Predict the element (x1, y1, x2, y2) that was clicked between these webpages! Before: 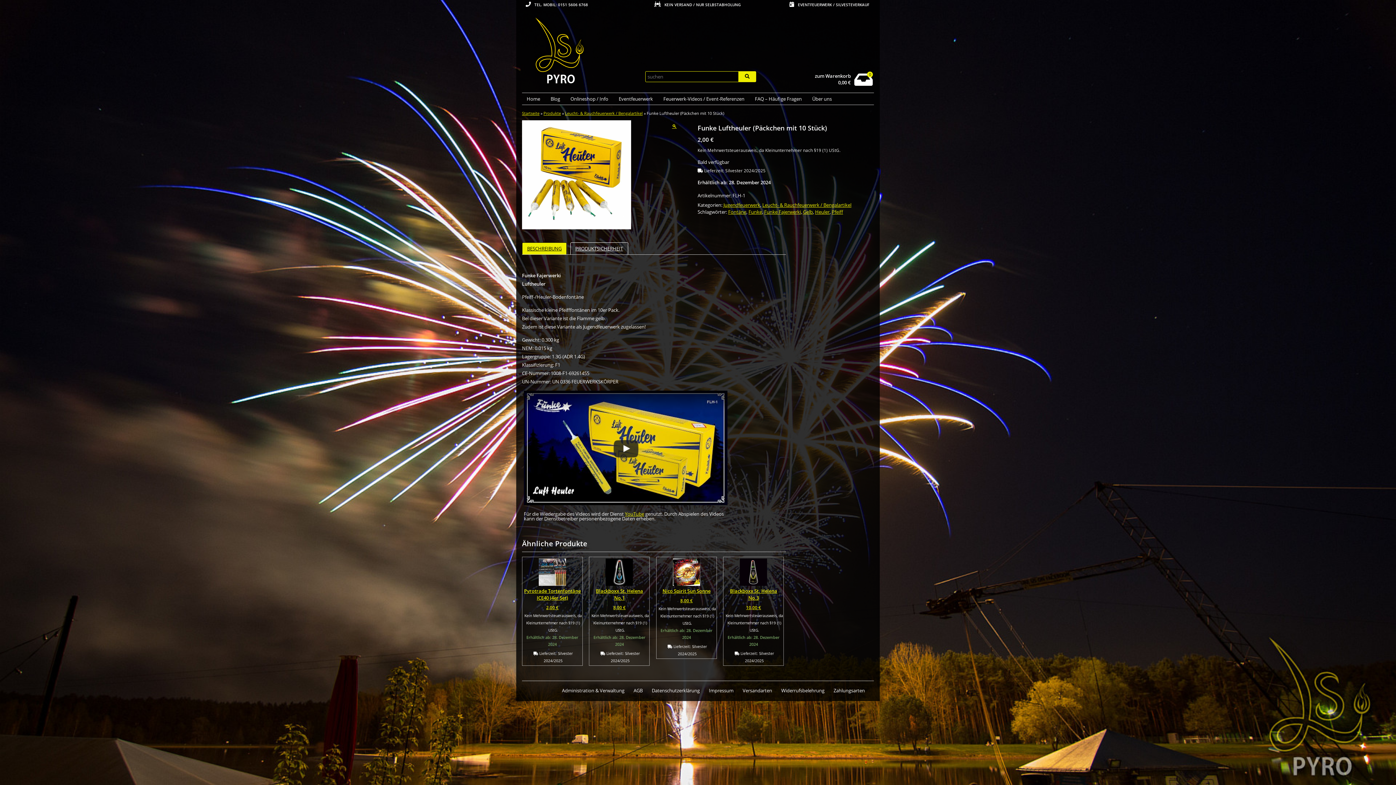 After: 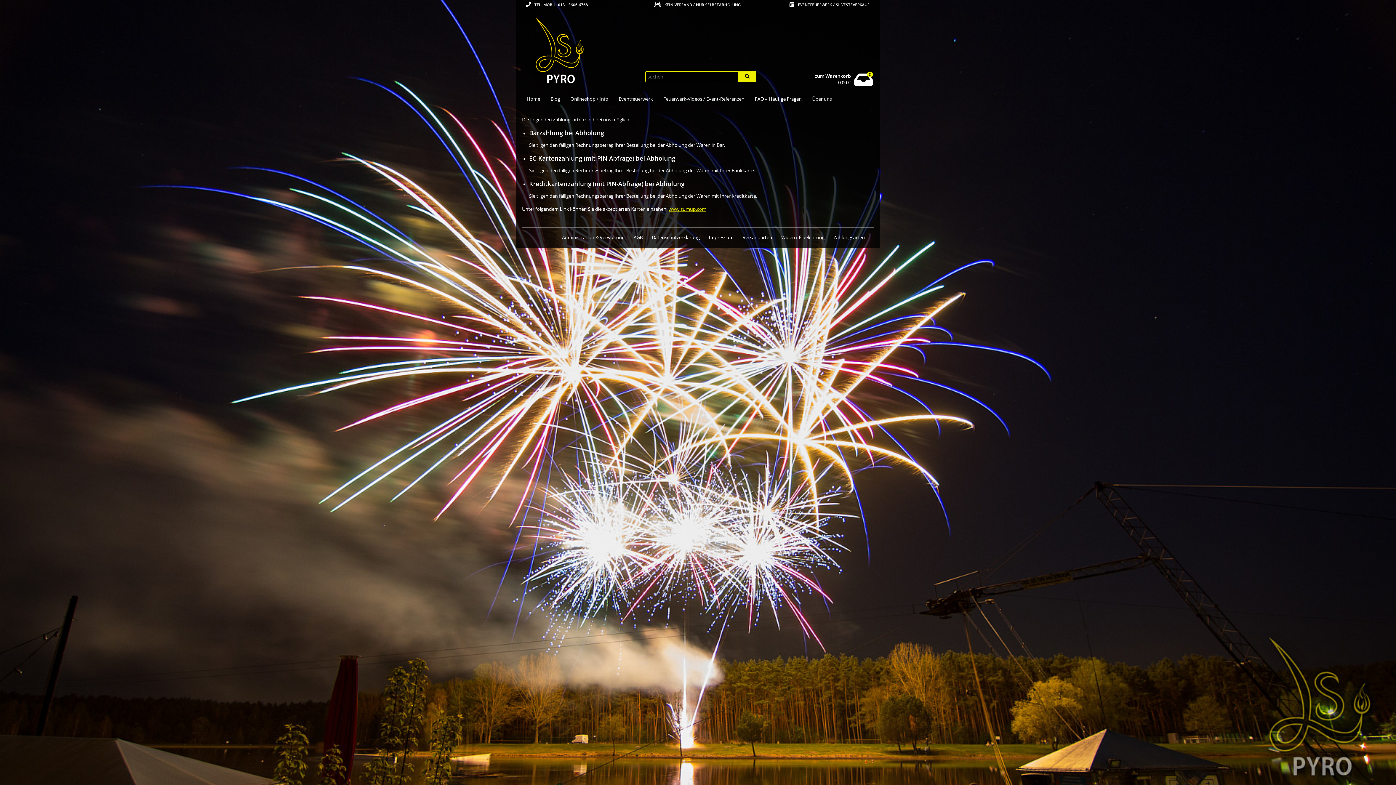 Action: label: Zahlungsarten bbox: (833, 686, 865, 695)